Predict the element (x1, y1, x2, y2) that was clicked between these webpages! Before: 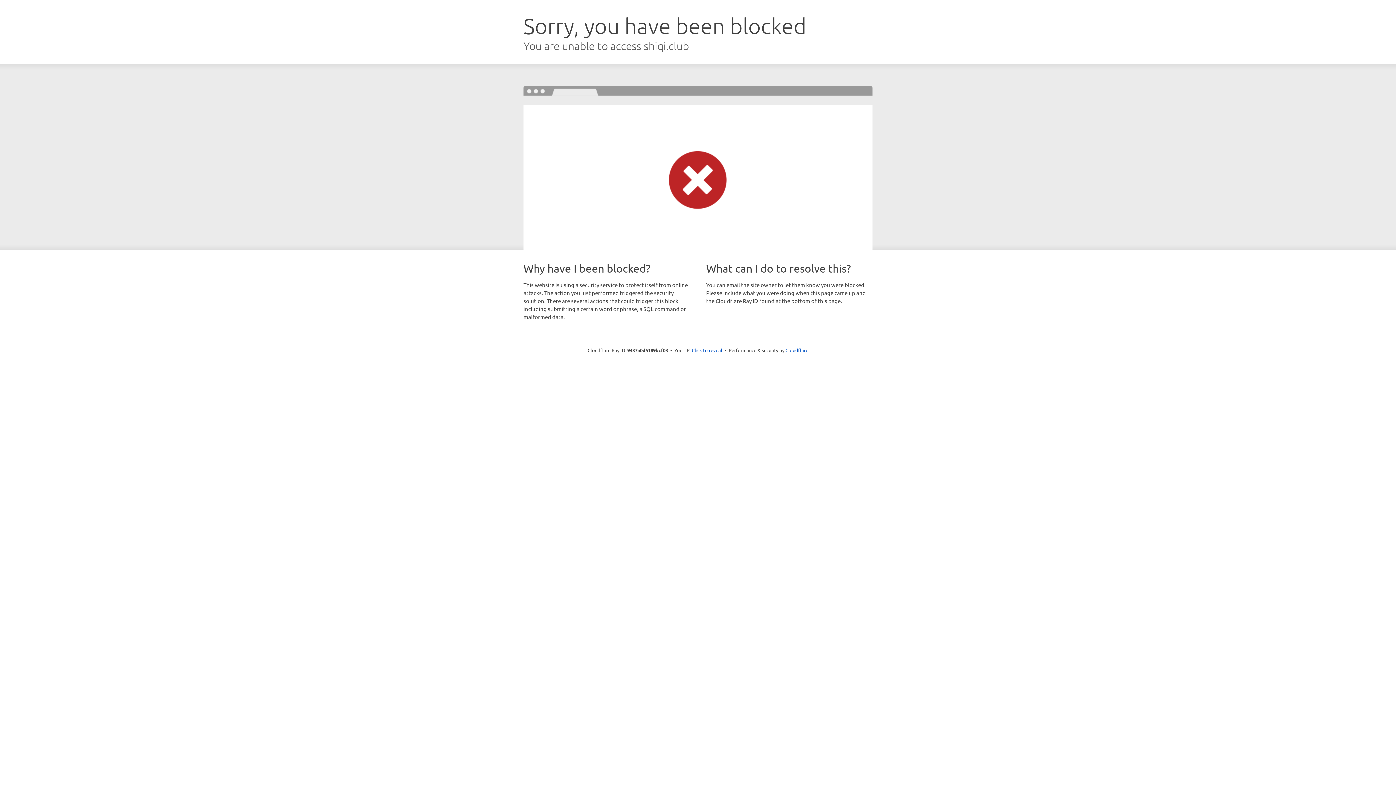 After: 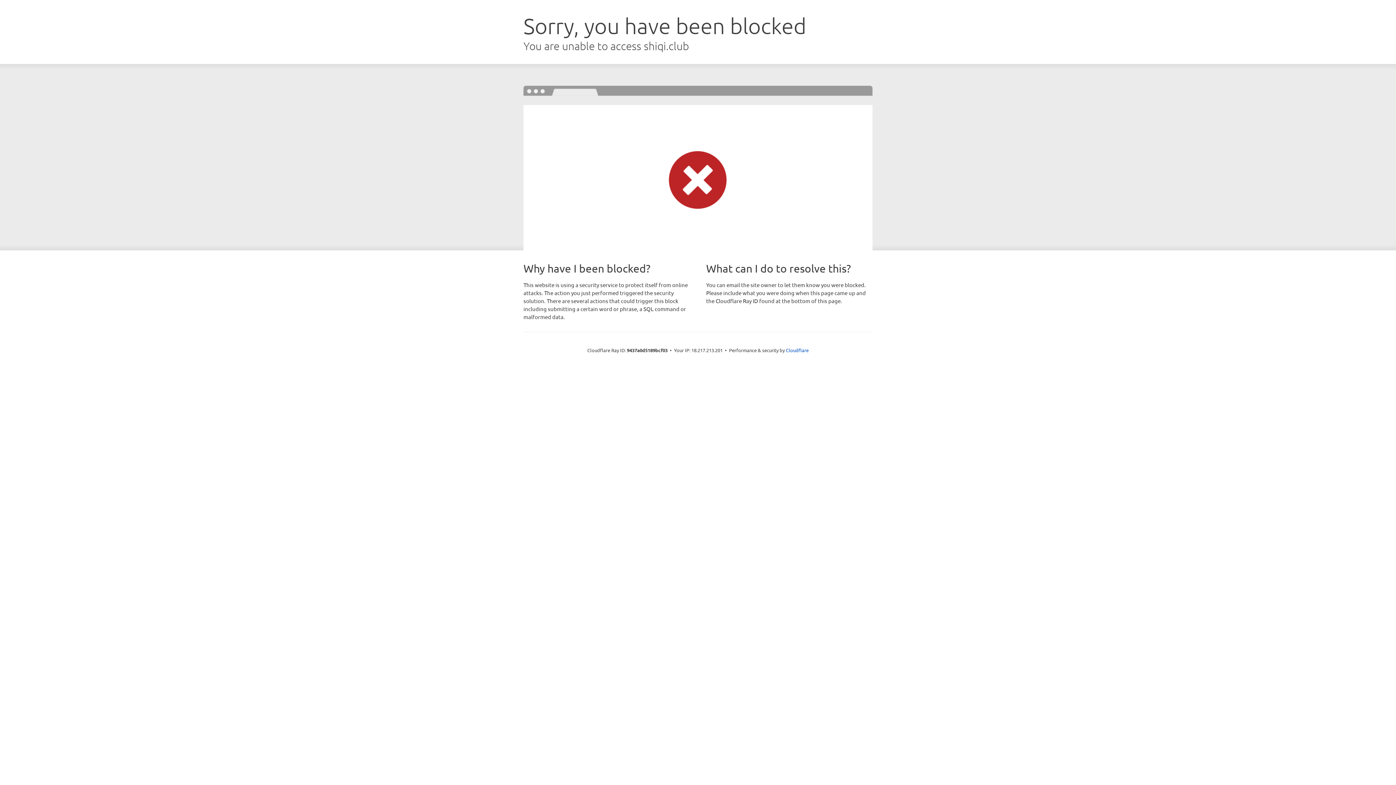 Action: label: Click to reveal bbox: (692, 346, 722, 353)